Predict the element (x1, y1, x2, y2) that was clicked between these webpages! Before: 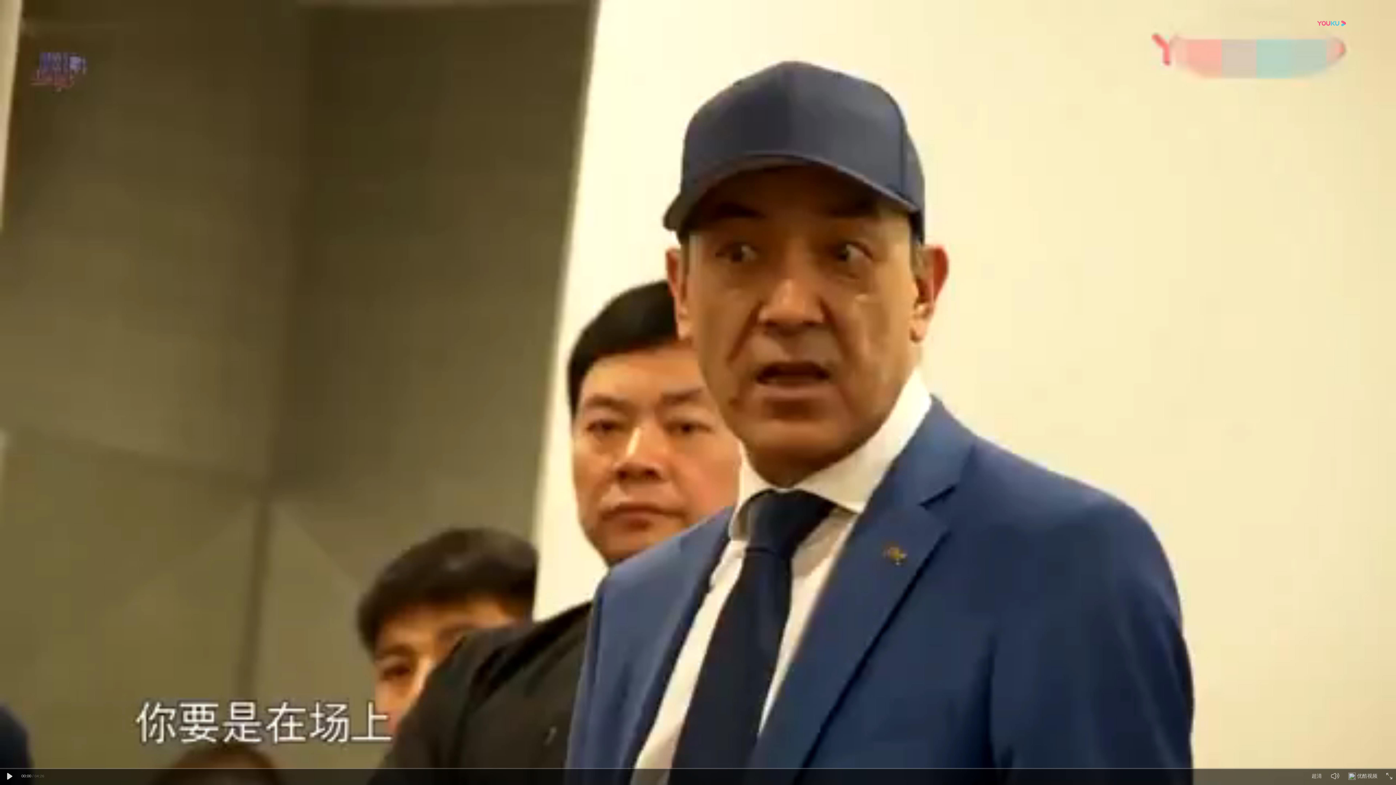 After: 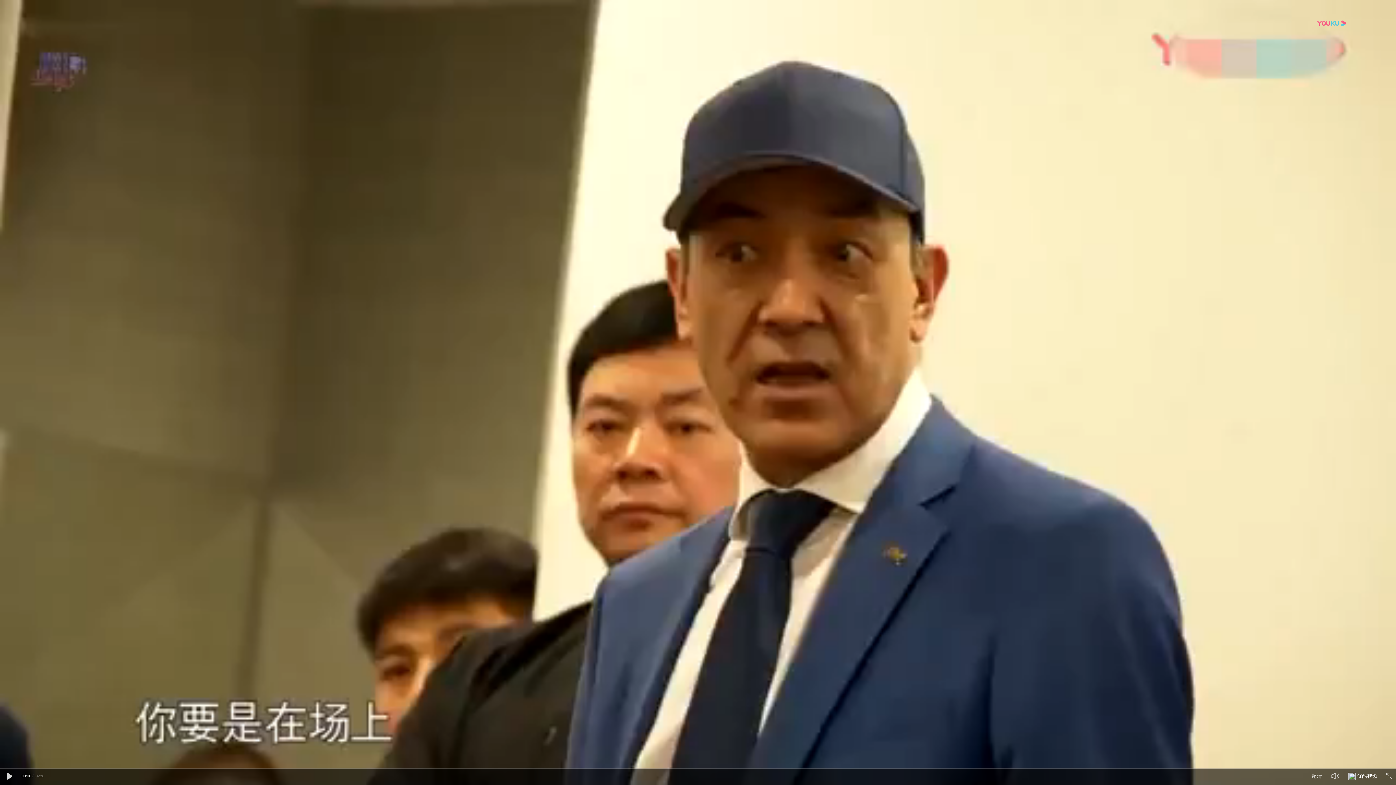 Action: label: 优酷视频 bbox: (1348, 775, 1356, 781)